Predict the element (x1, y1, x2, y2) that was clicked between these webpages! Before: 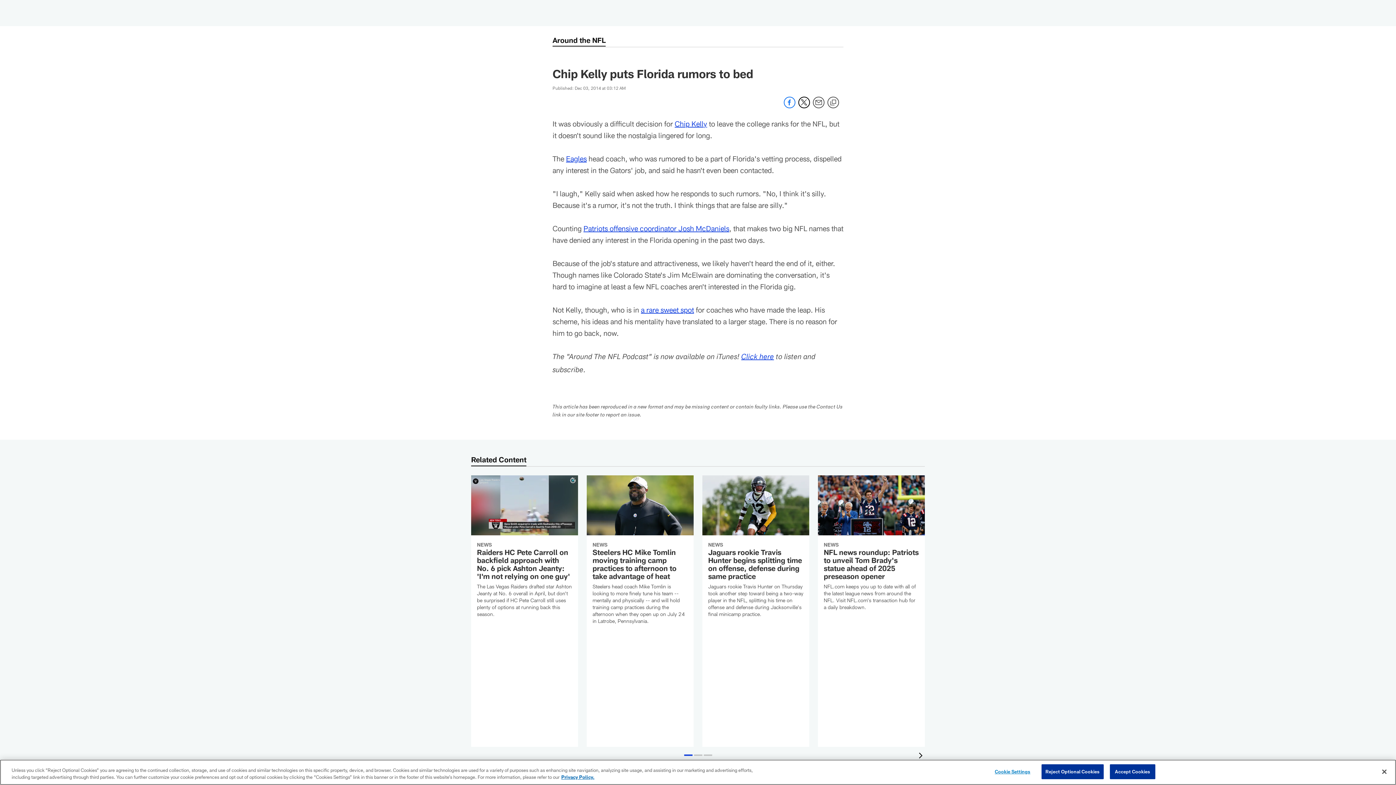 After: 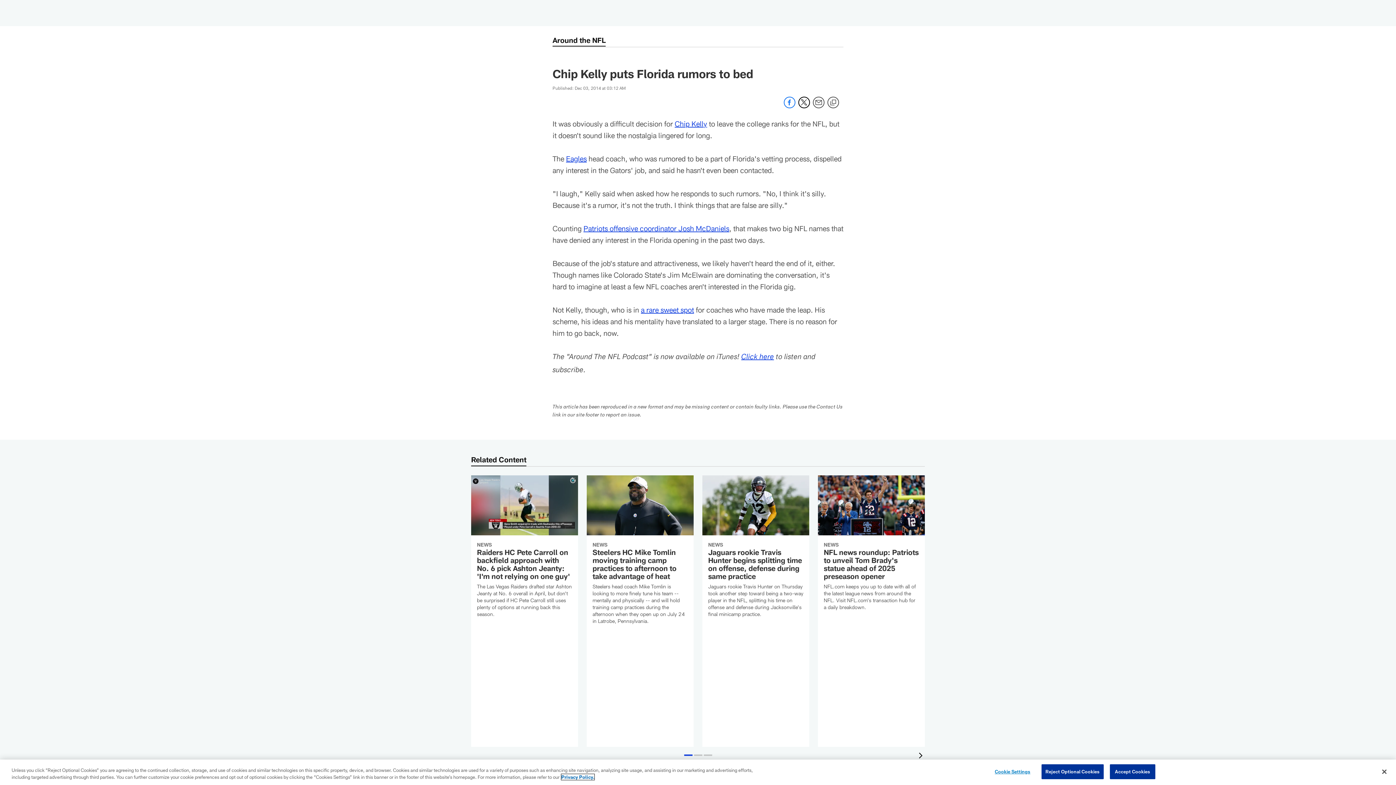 Action: bbox: (561, 774, 594, 780) label: More information about privacy policy, opens in a new tab, opens in a new tab